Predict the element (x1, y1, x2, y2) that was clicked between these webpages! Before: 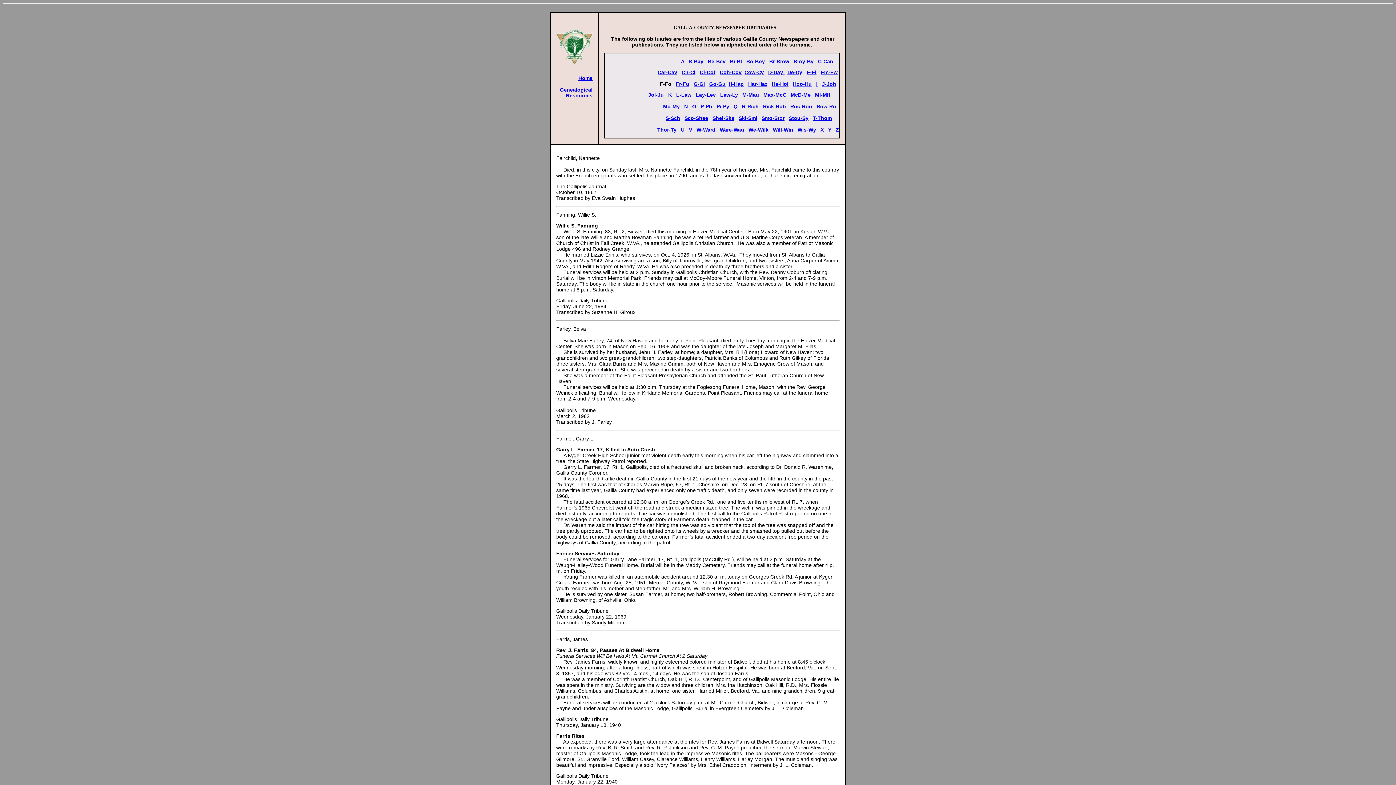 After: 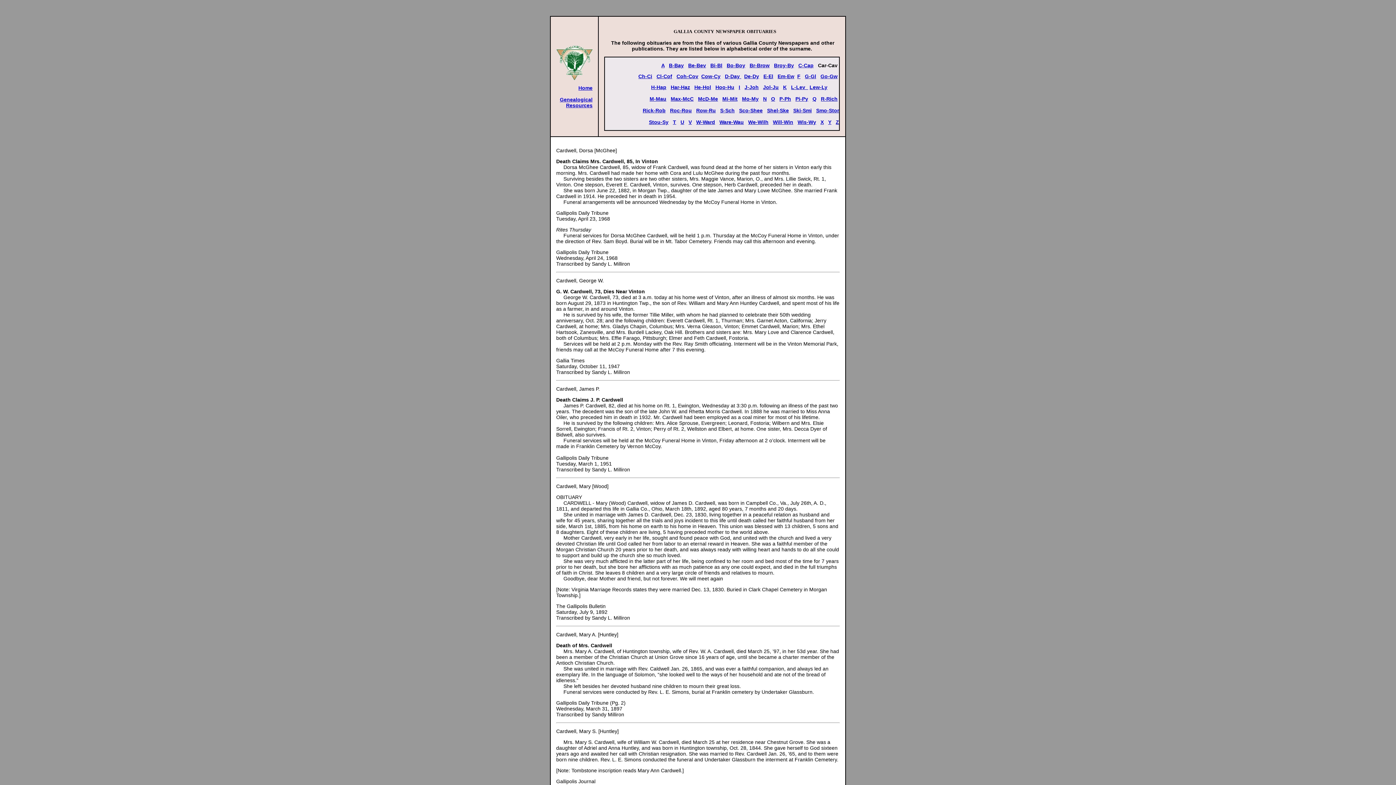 Action: bbox: (657, 69, 677, 75) label: Car-Cav